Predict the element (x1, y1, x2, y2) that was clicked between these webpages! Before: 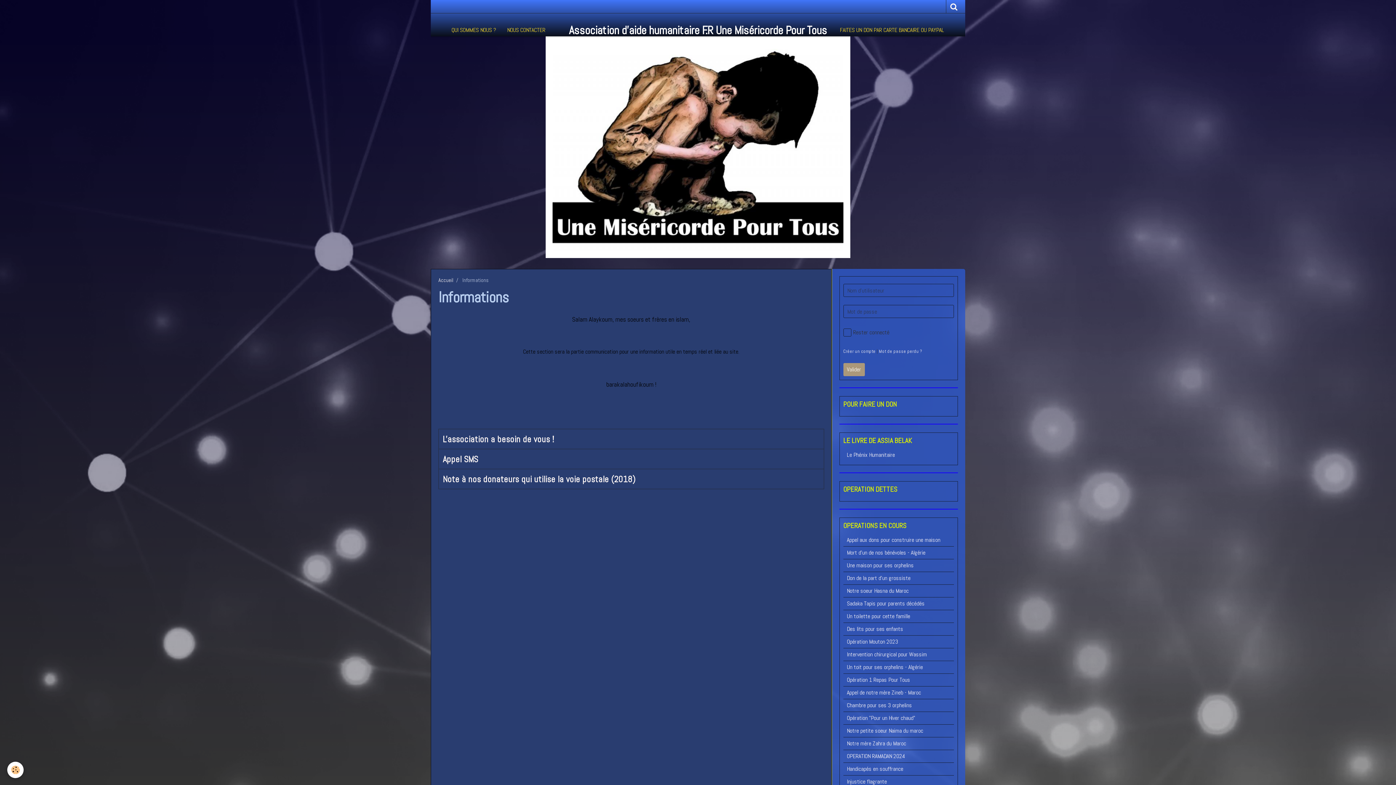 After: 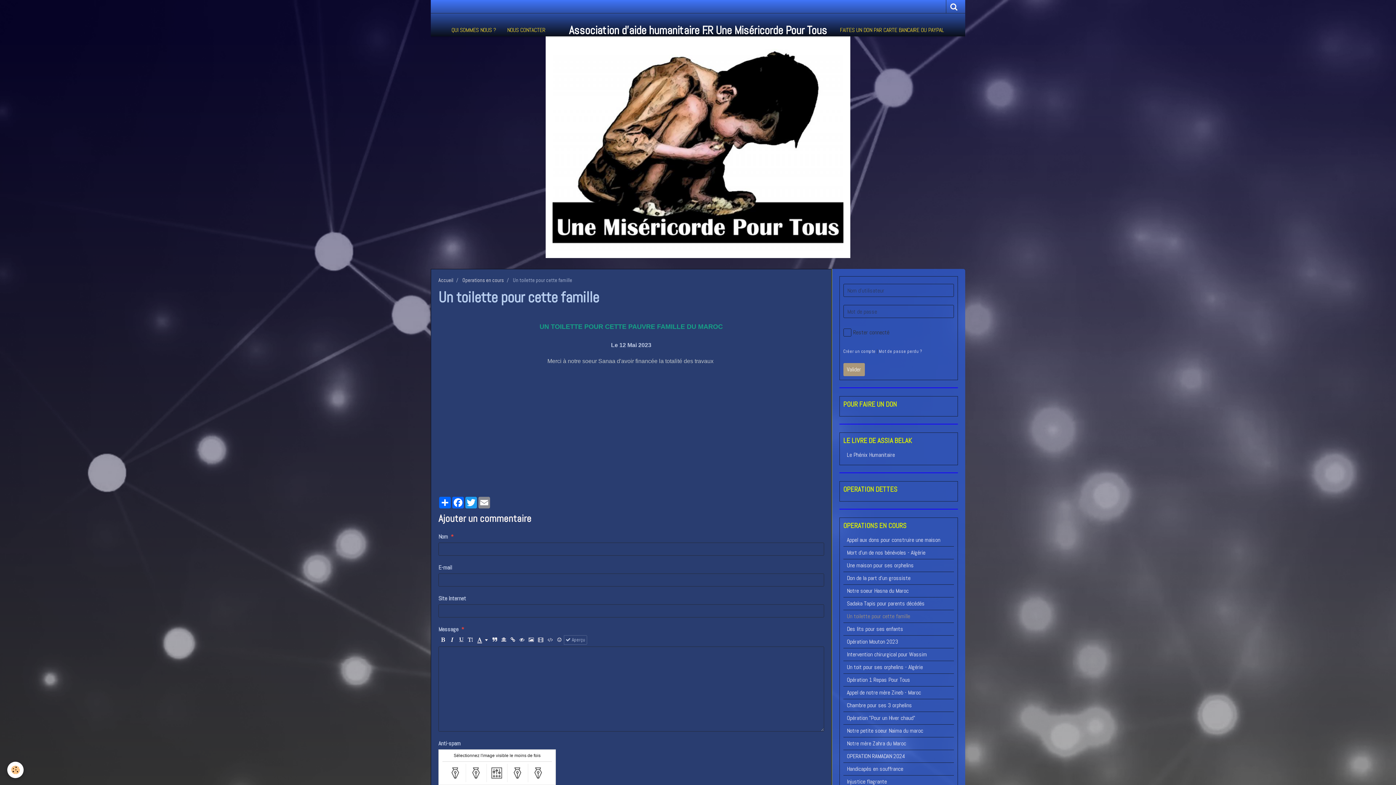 Action: bbox: (843, 610, 954, 623) label: Un toilette pour cette famille